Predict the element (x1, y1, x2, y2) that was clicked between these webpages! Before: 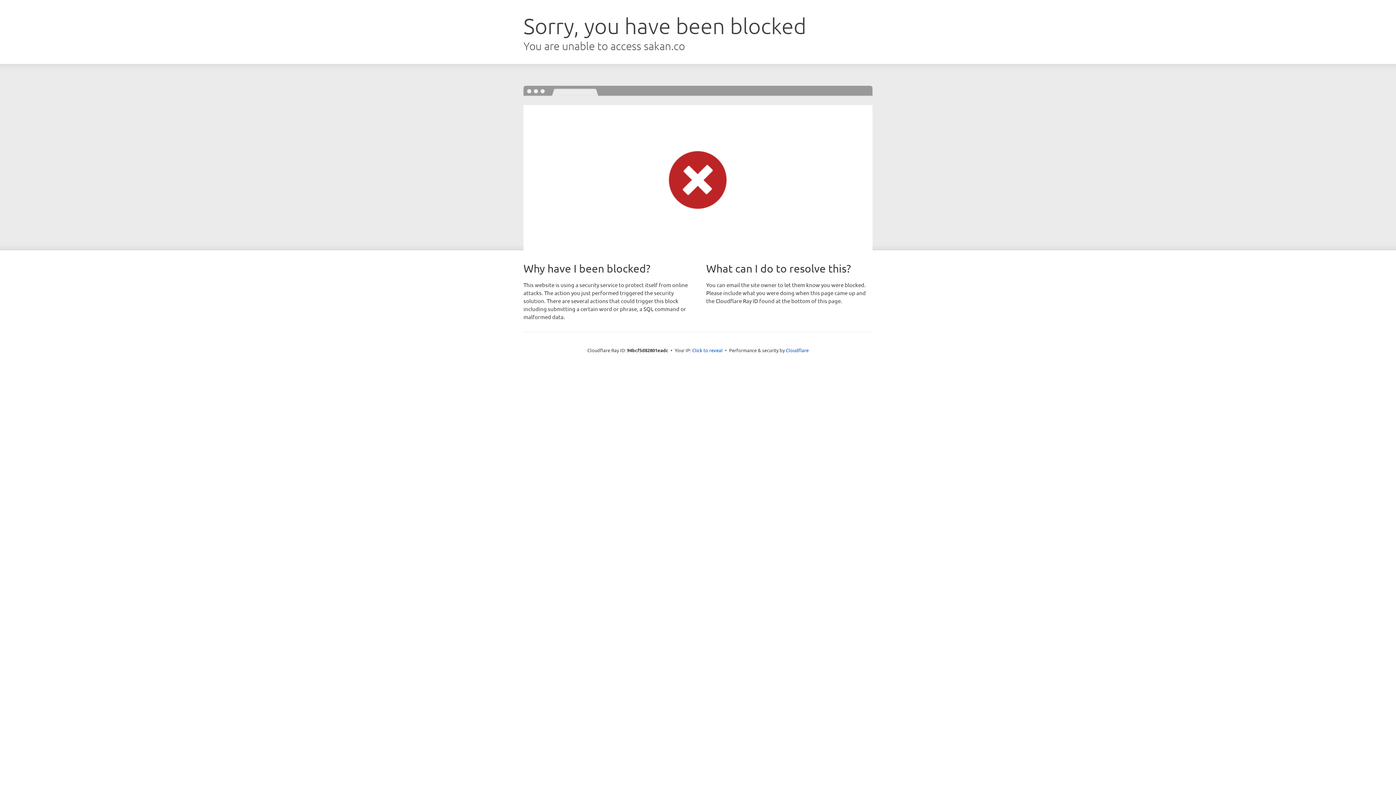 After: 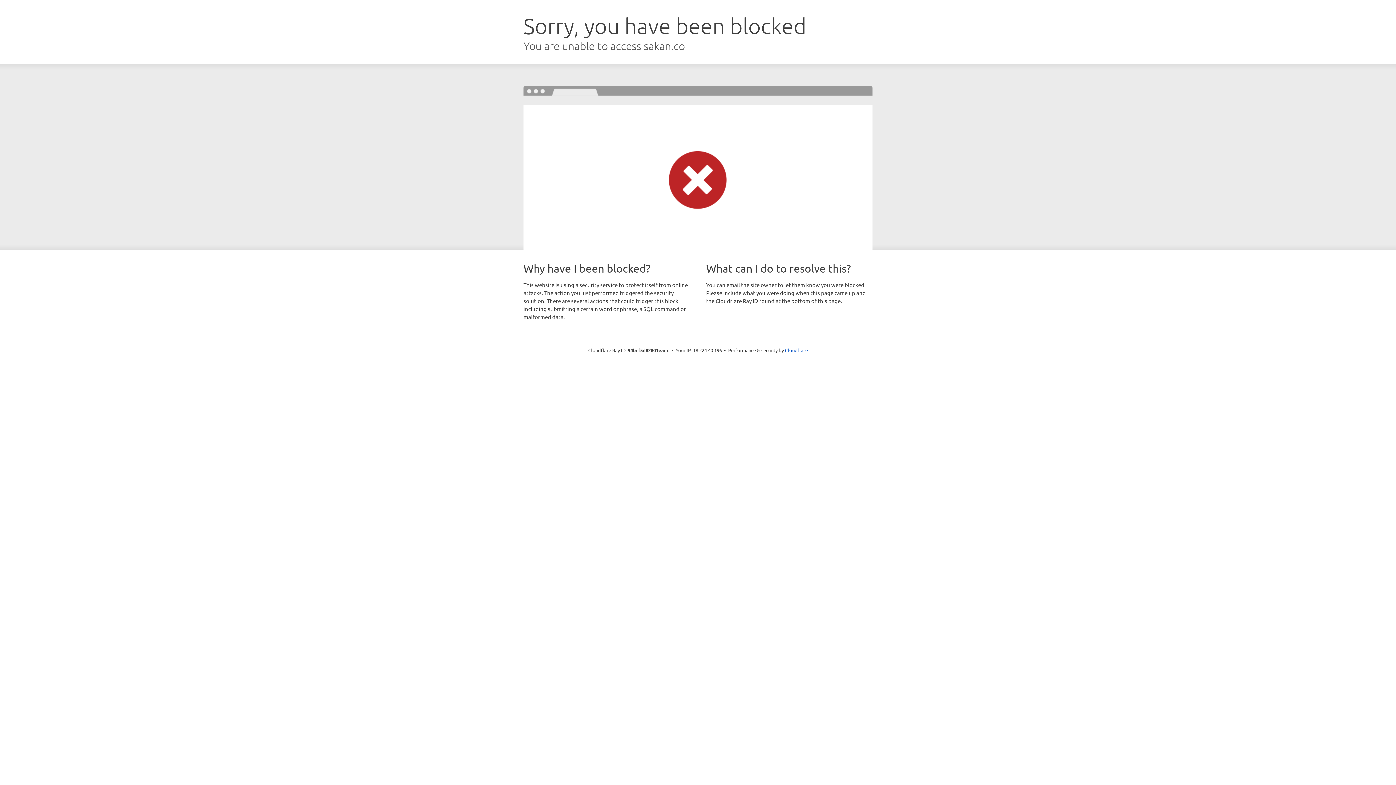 Action: bbox: (692, 346, 722, 353) label: Click to reveal